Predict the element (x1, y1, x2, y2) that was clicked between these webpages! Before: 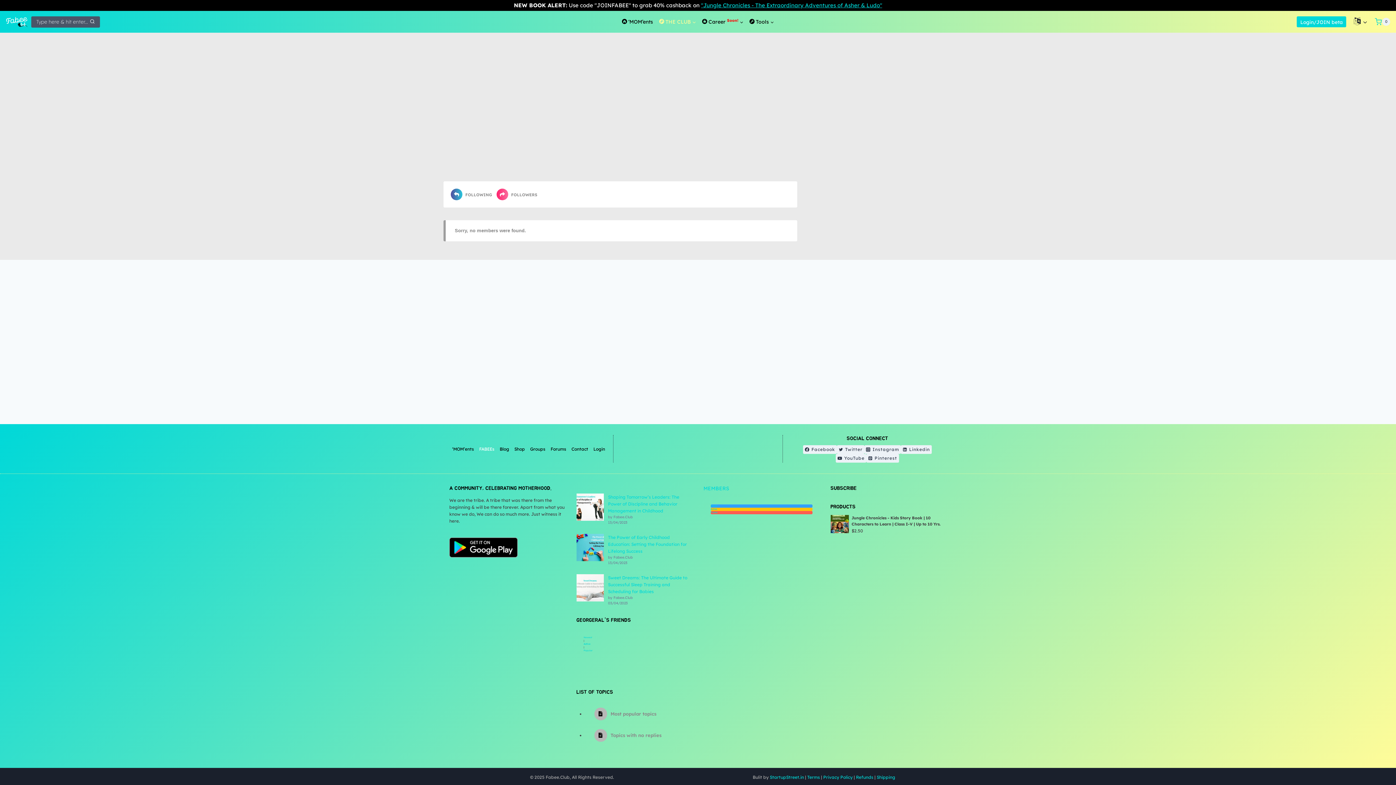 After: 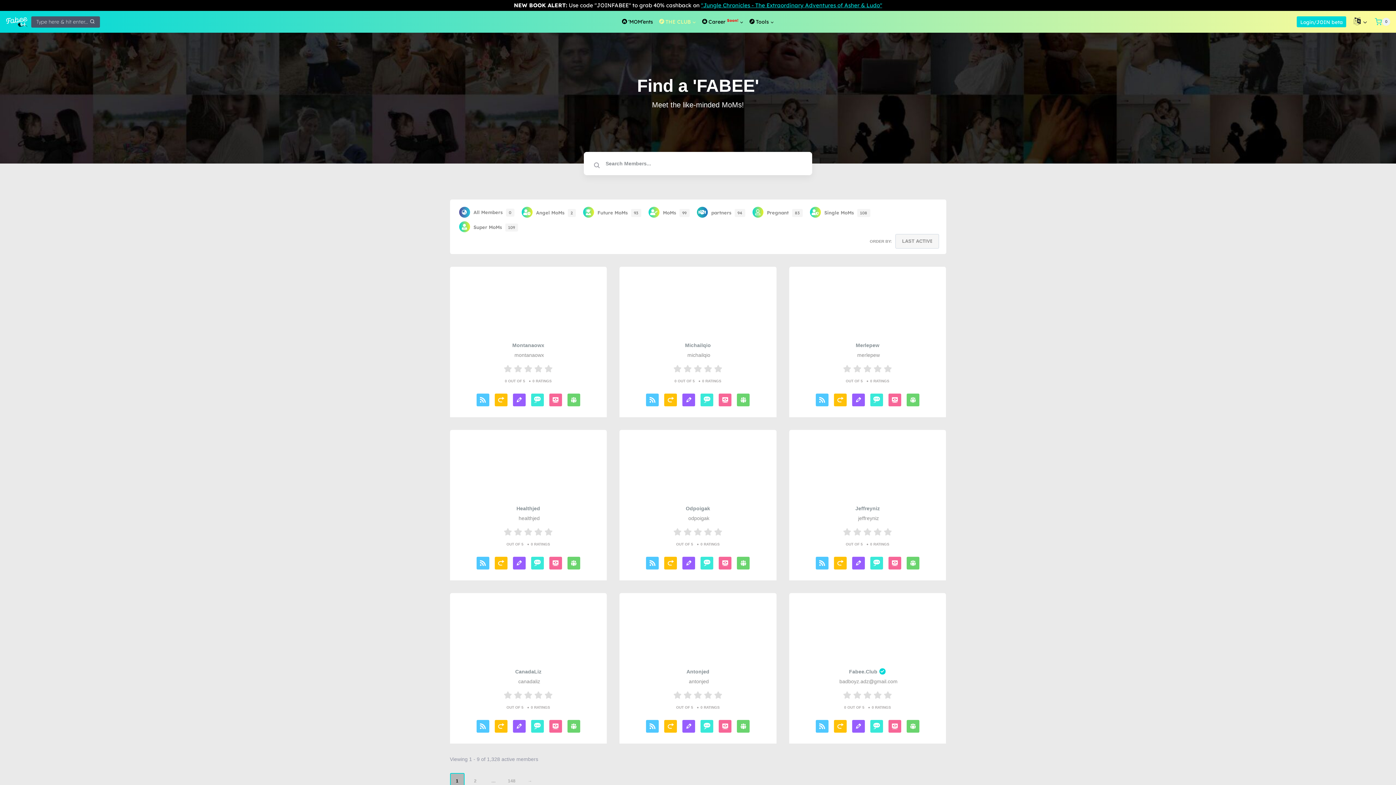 Action: bbox: (703, 485, 729, 492) label: MEMBERS